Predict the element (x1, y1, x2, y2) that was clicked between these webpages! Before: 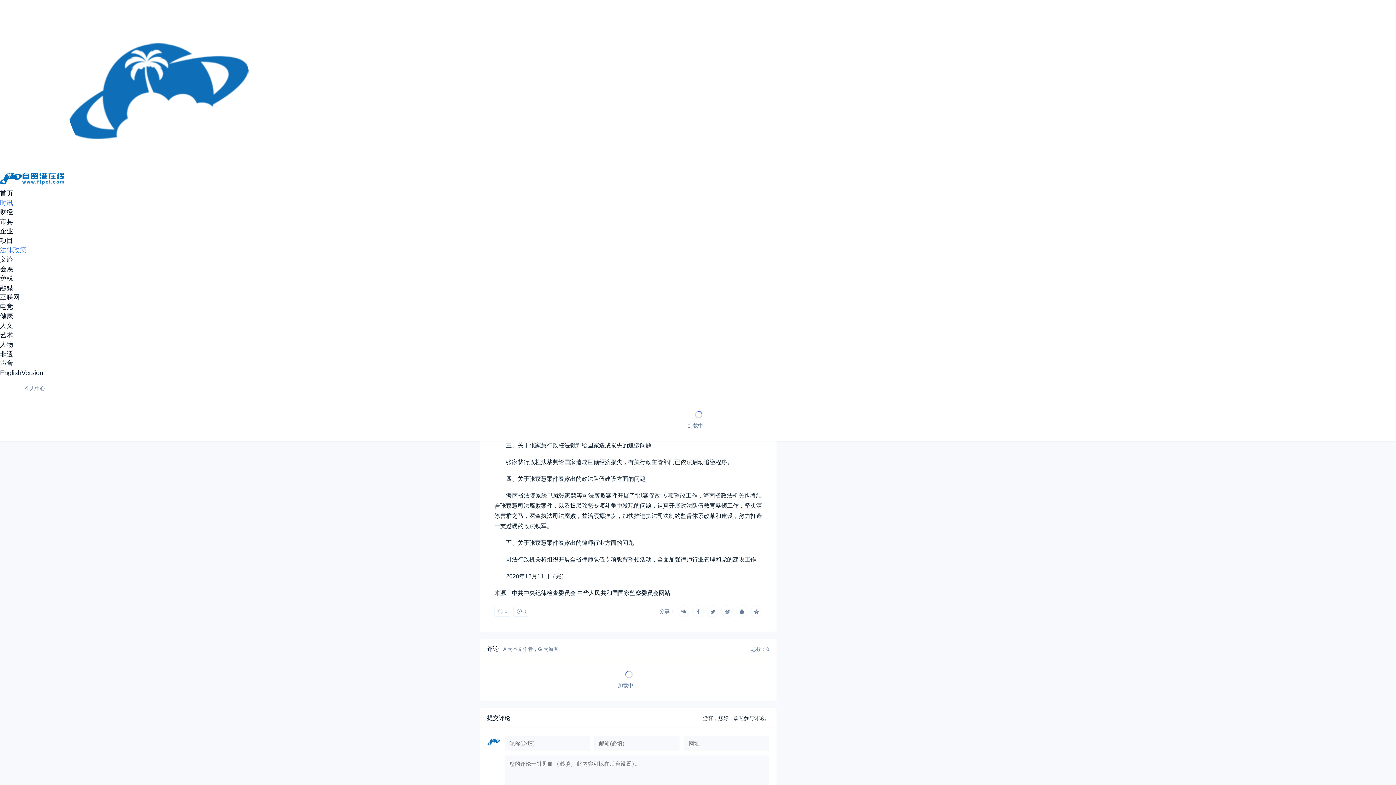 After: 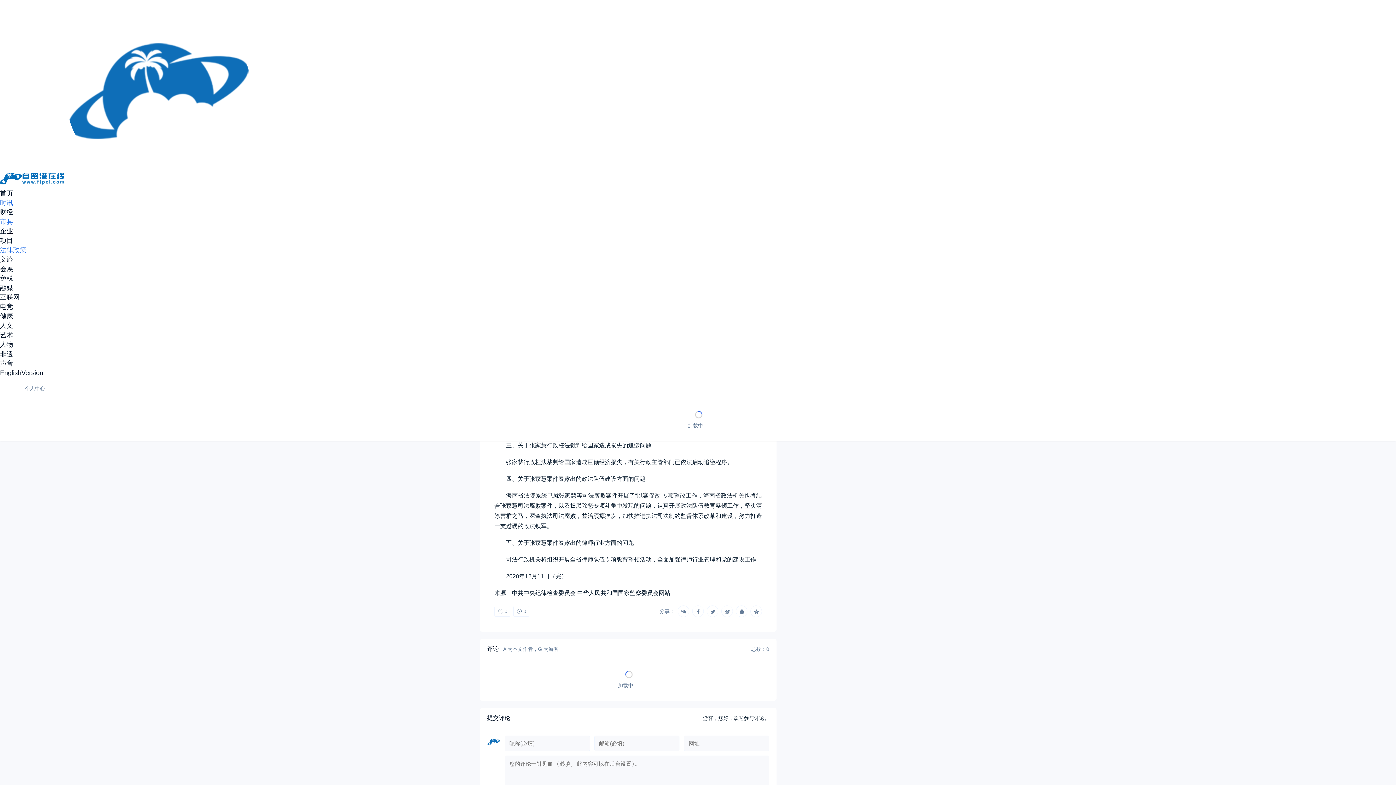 Action: label: 市县 bbox: (0, 218, 13, 225)